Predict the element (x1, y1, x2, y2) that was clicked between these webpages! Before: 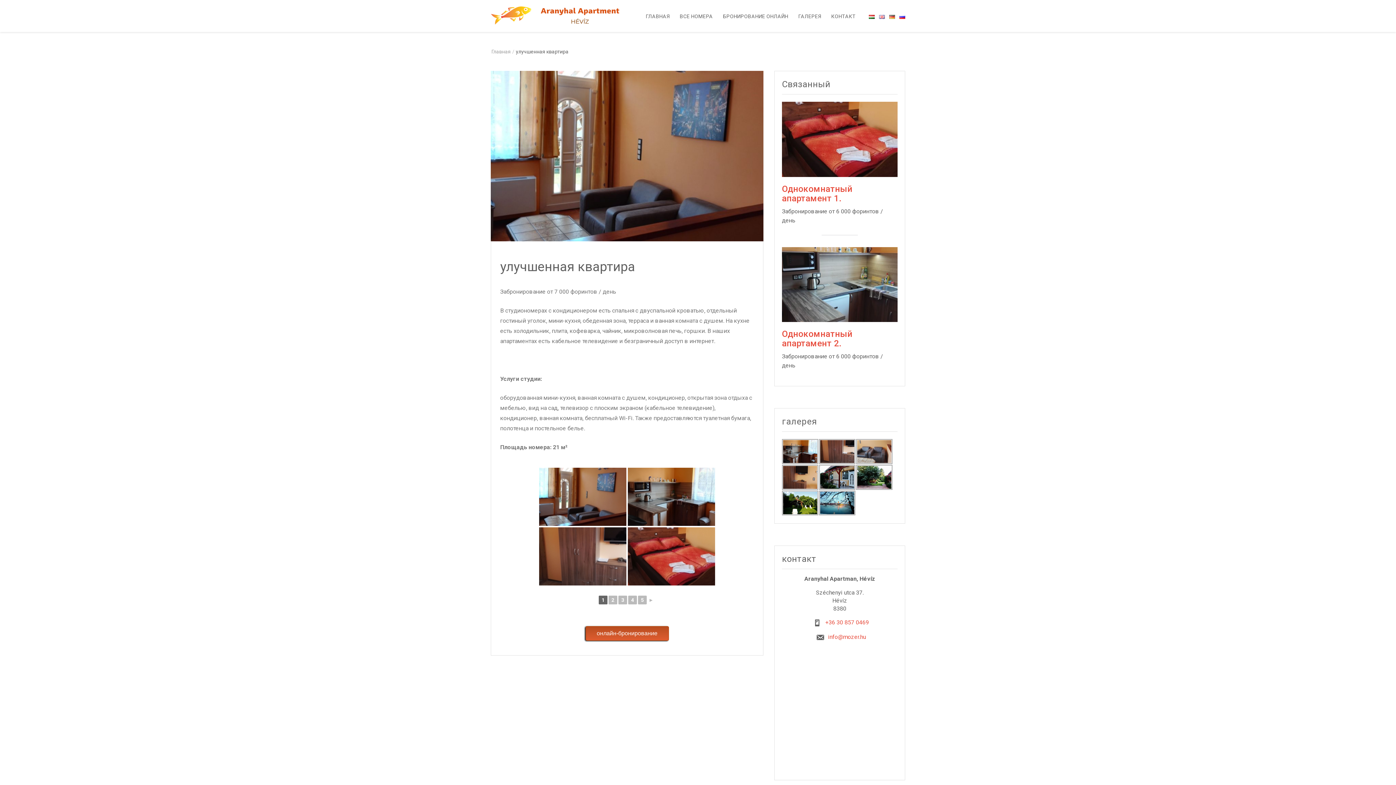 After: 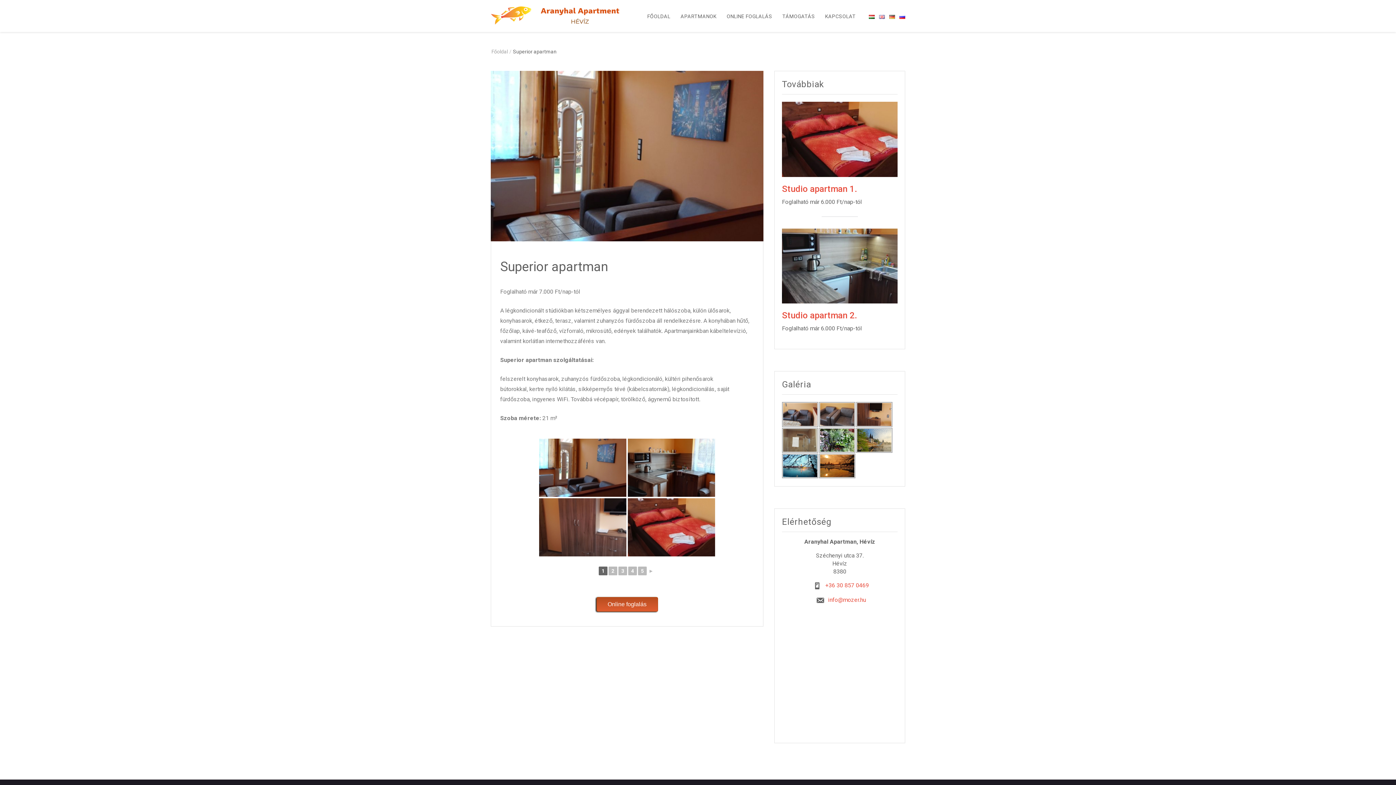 Action: bbox: (866, 0, 874, 32)